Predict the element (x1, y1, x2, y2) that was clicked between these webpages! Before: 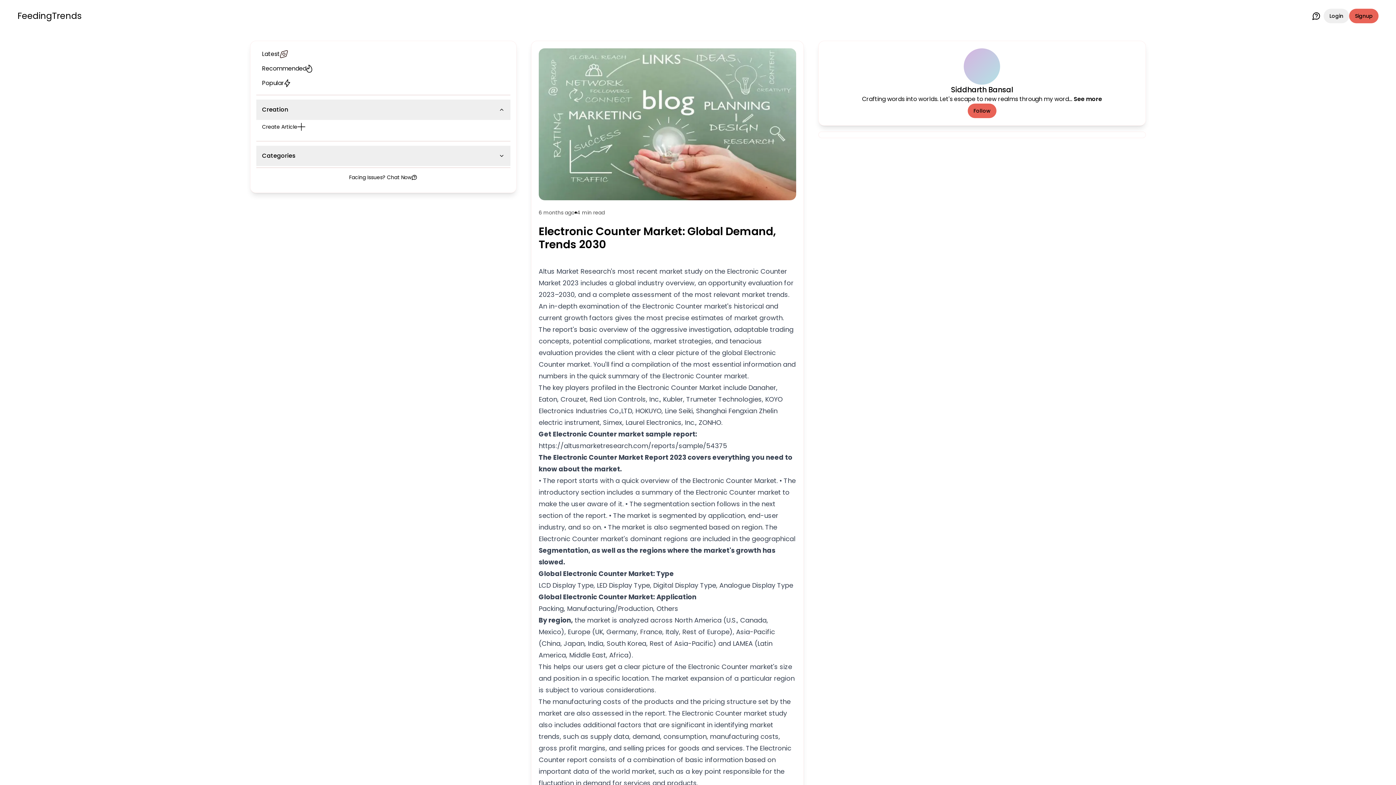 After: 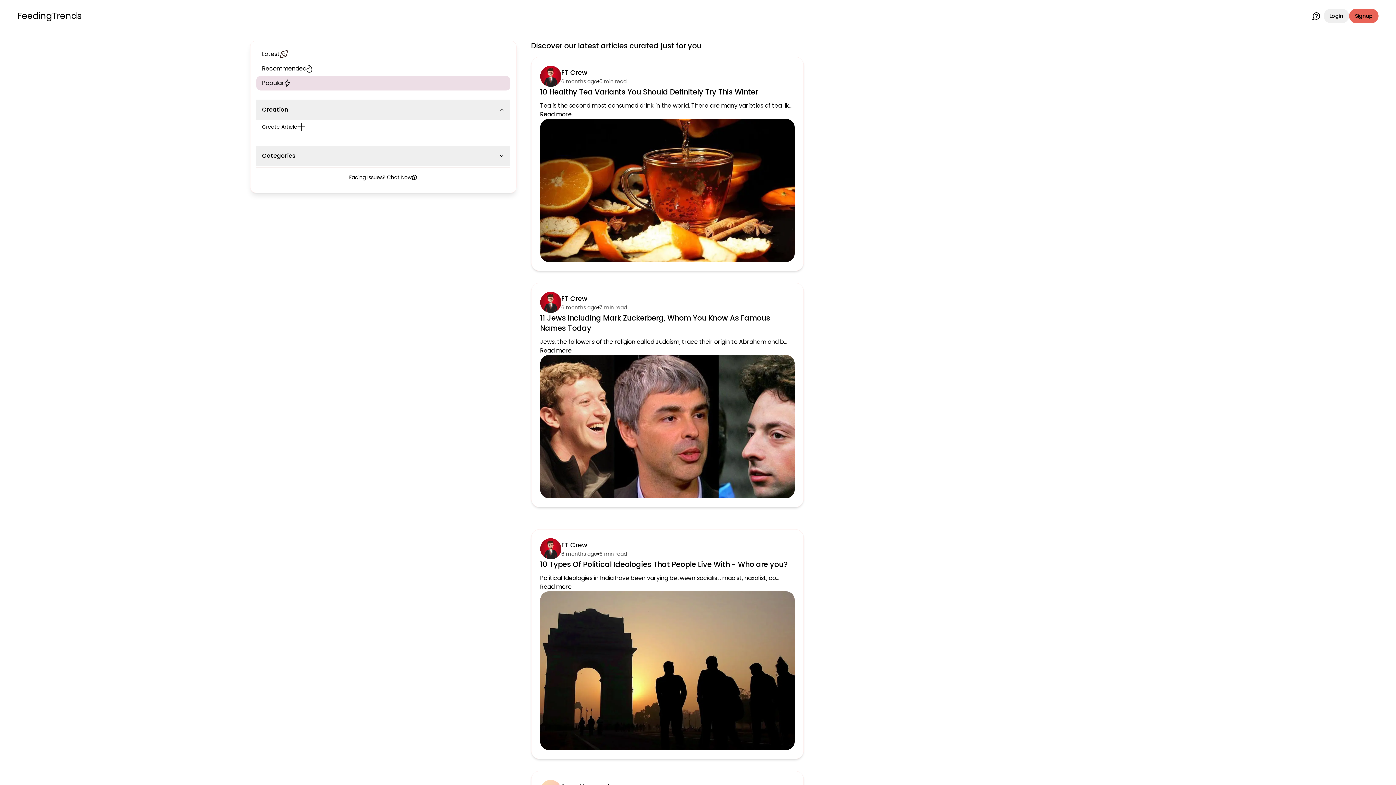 Action: label: Popular bbox: (256, 76, 510, 90)